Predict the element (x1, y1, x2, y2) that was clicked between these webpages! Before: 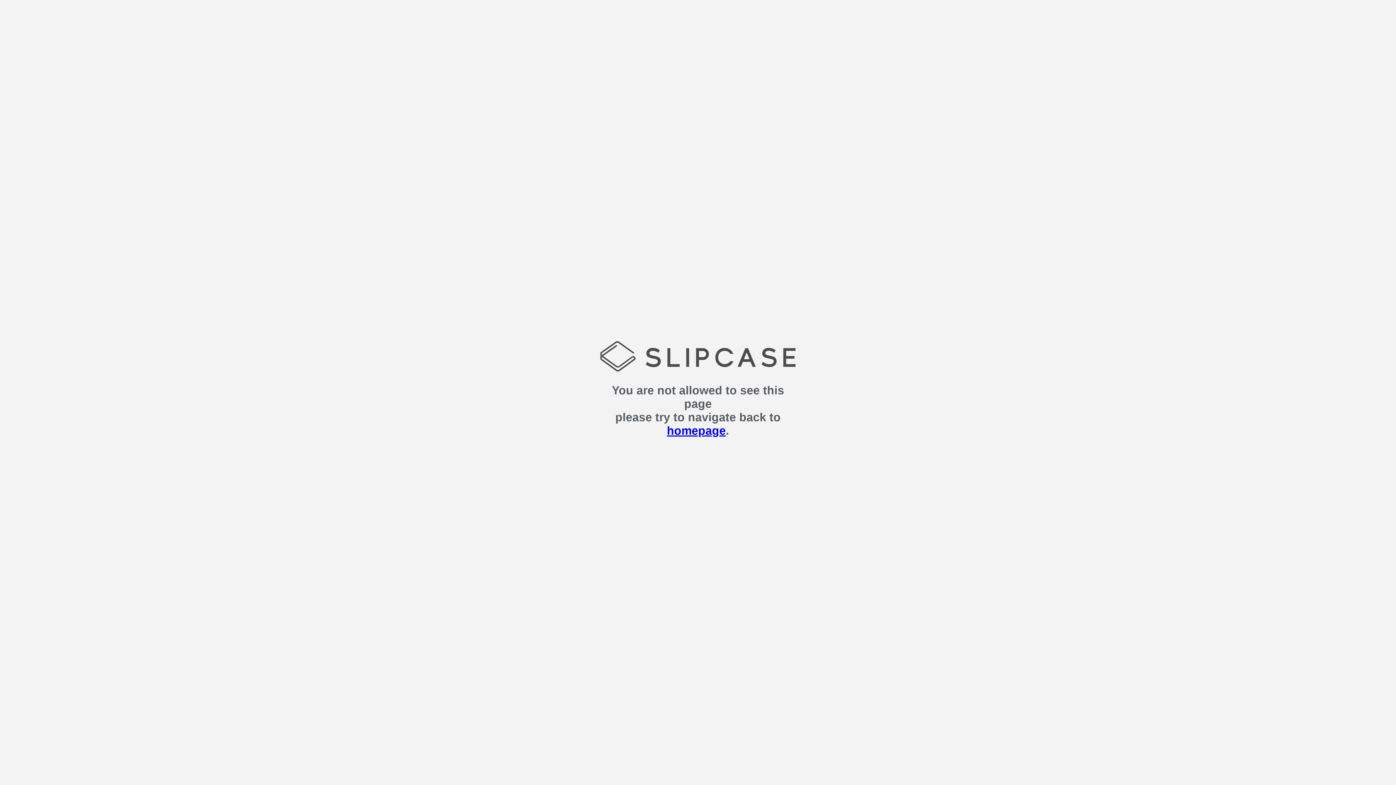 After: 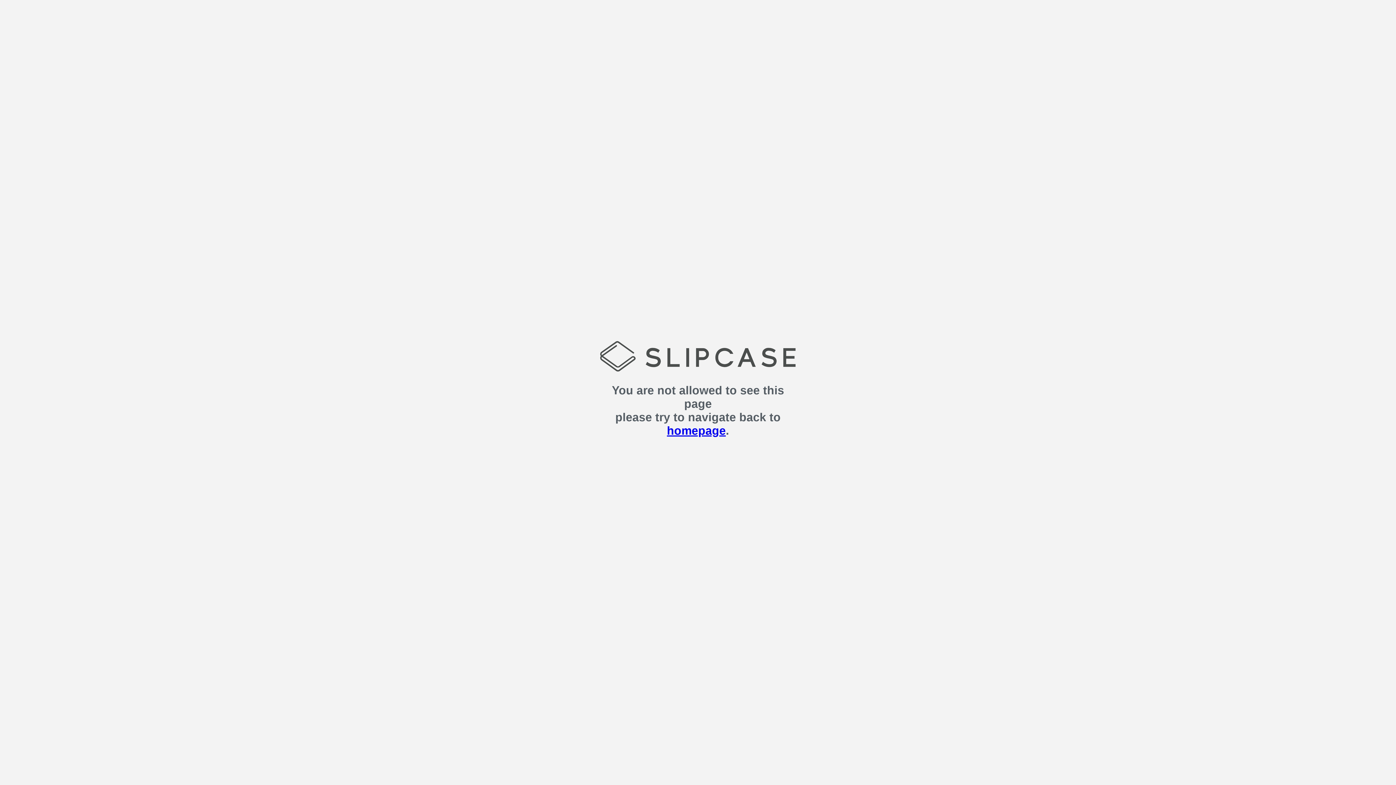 Action: label: homepage bbox: (667, 424, 726, 437)